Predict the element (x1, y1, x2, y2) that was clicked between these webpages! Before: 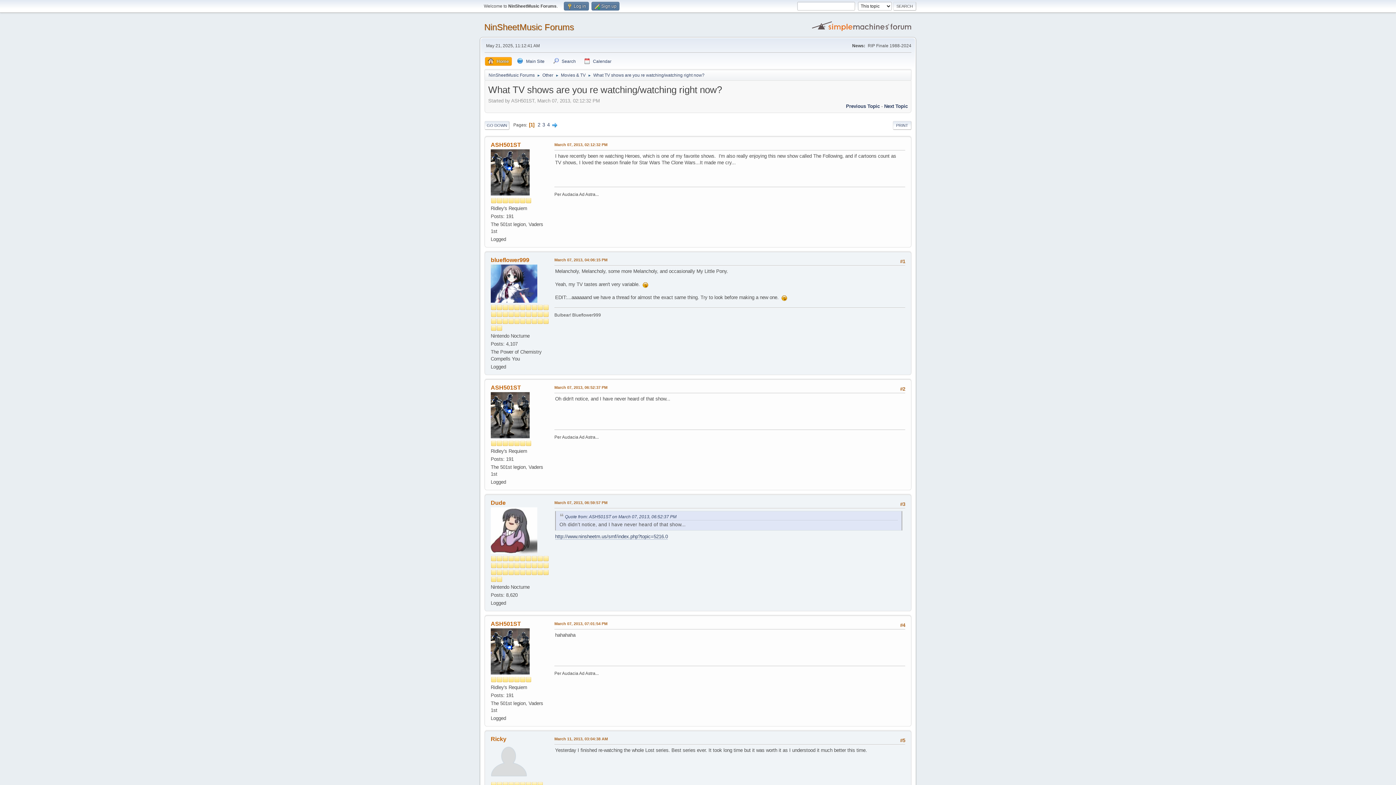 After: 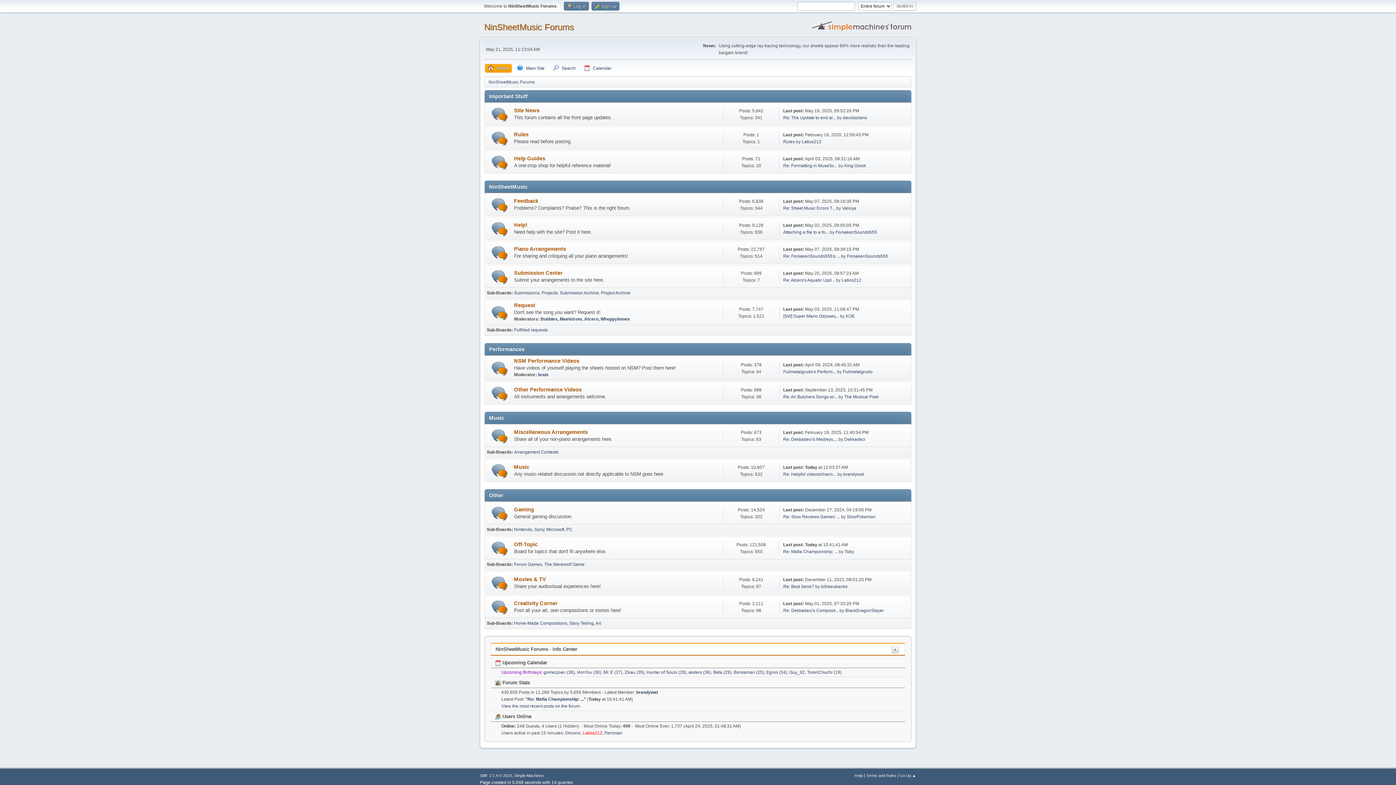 Action: bbox: (485, 57, 512, 65) label: Home